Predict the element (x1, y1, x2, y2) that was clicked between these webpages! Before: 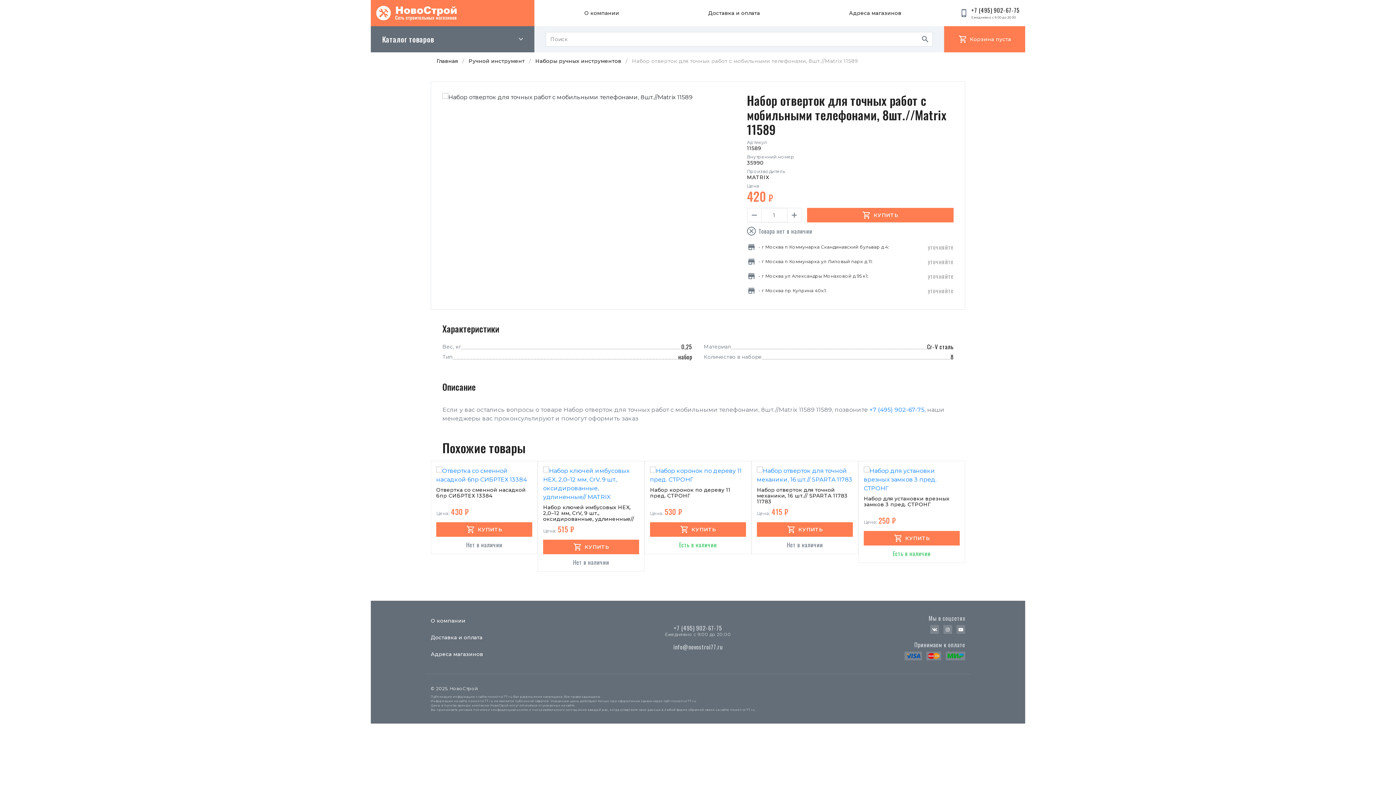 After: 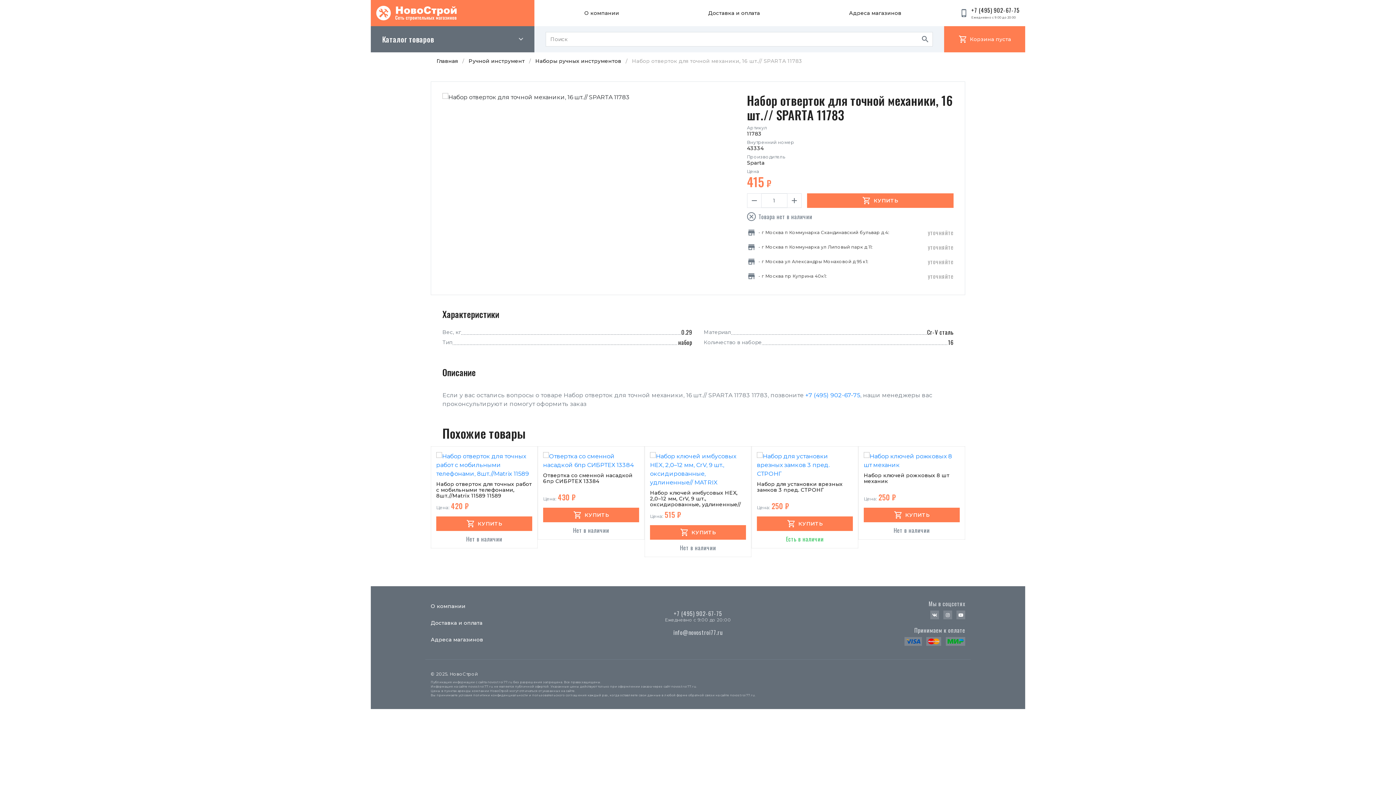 Action: label: Набор отверток для точной механики, 16 шт.// SPARTA 11783 11783 bbox: (757, 487, 853, 504)